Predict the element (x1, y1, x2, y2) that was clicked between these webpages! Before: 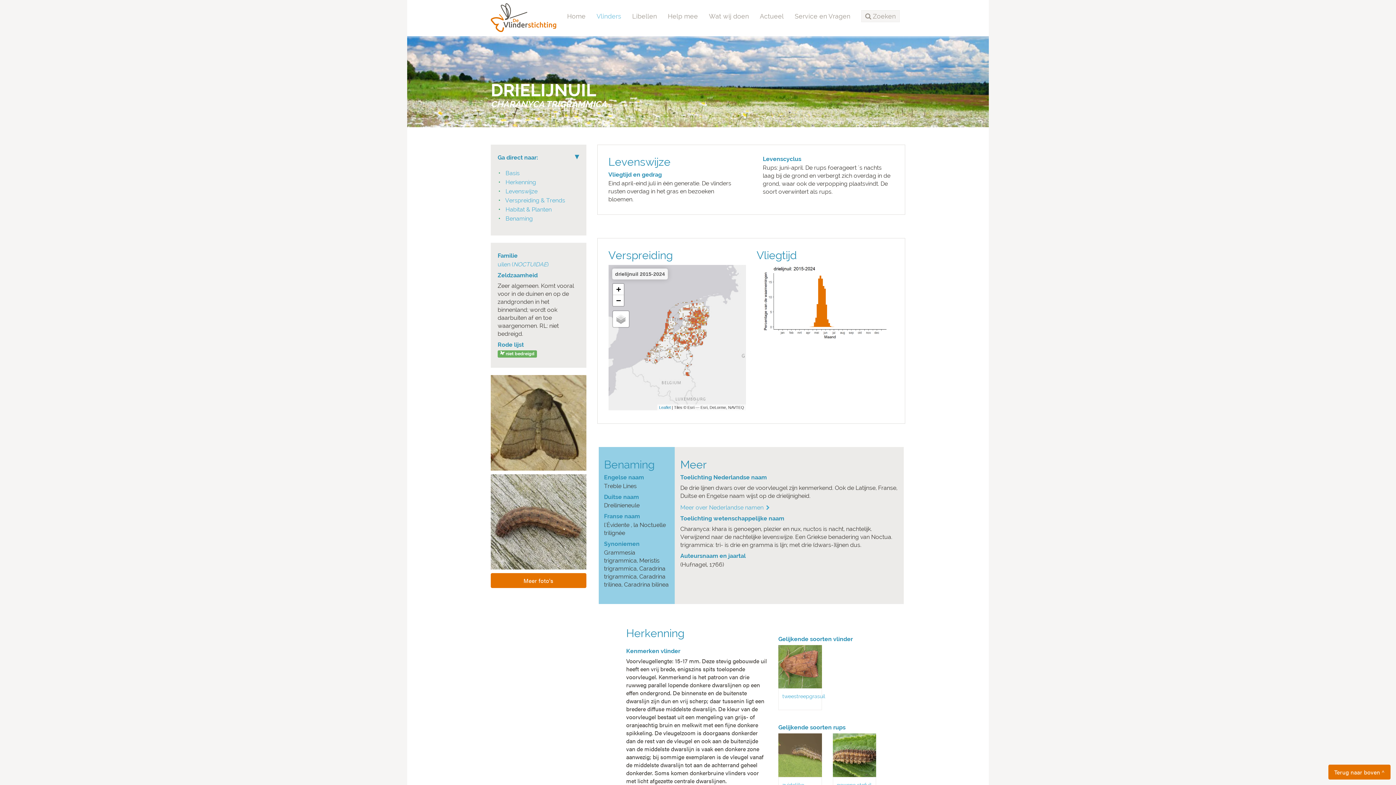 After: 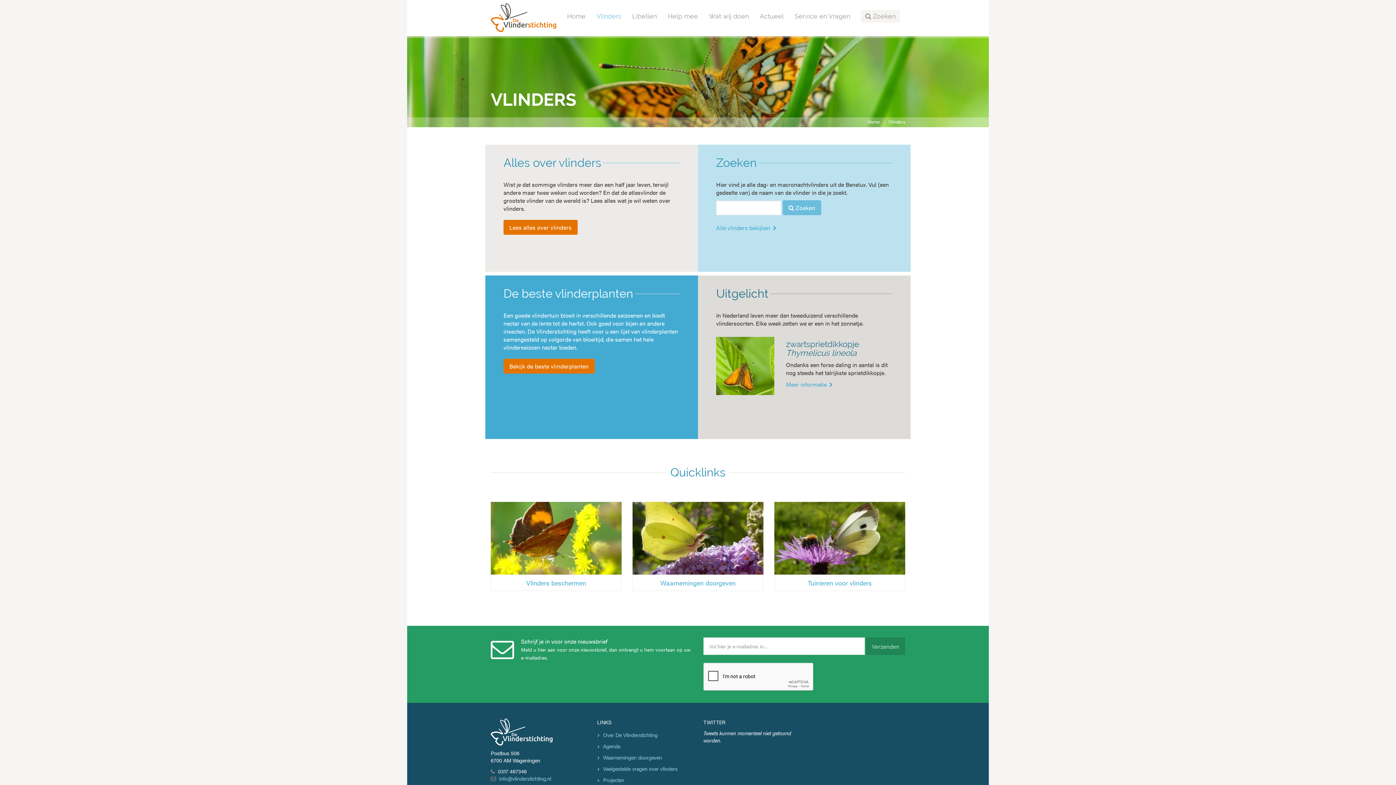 Action: label: Vlinders bbox: (827, 118, 844, 125)